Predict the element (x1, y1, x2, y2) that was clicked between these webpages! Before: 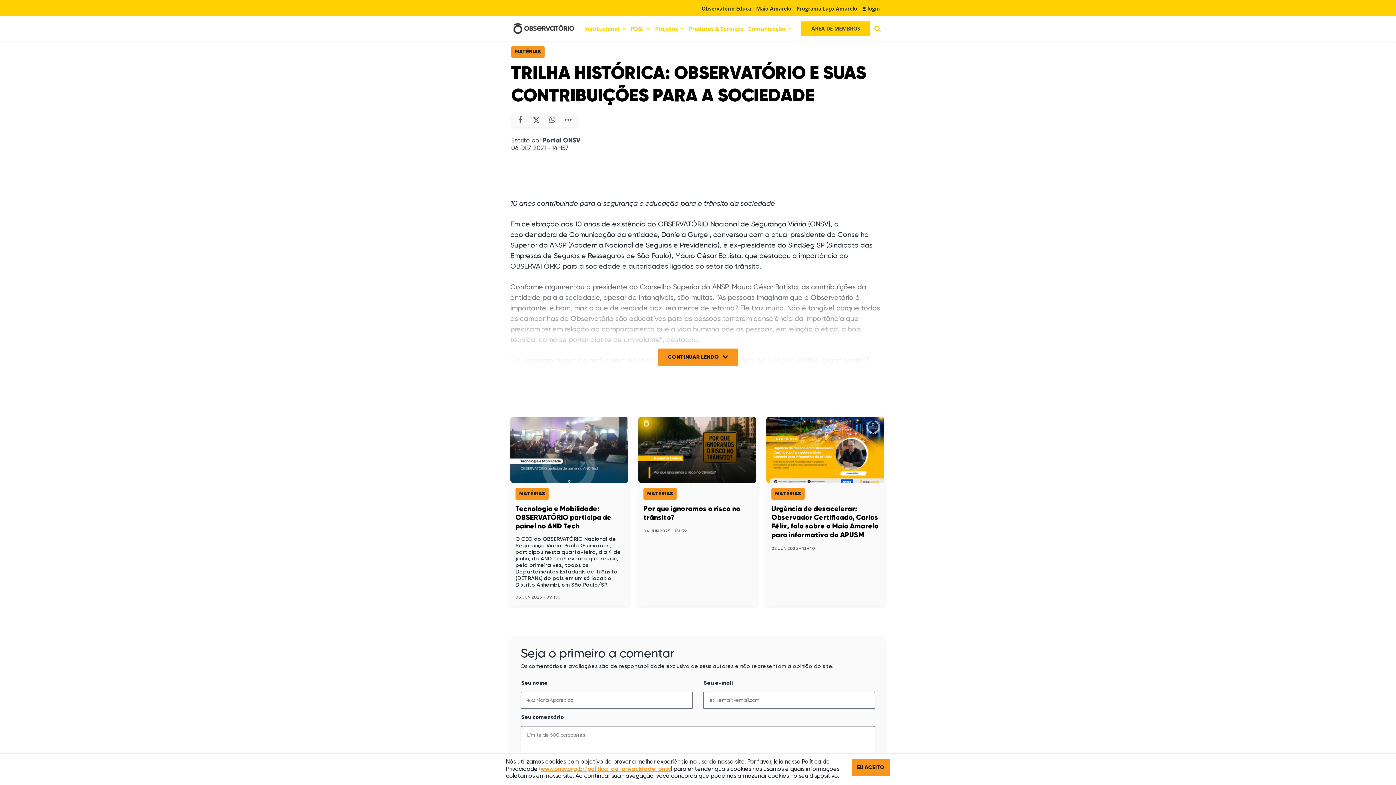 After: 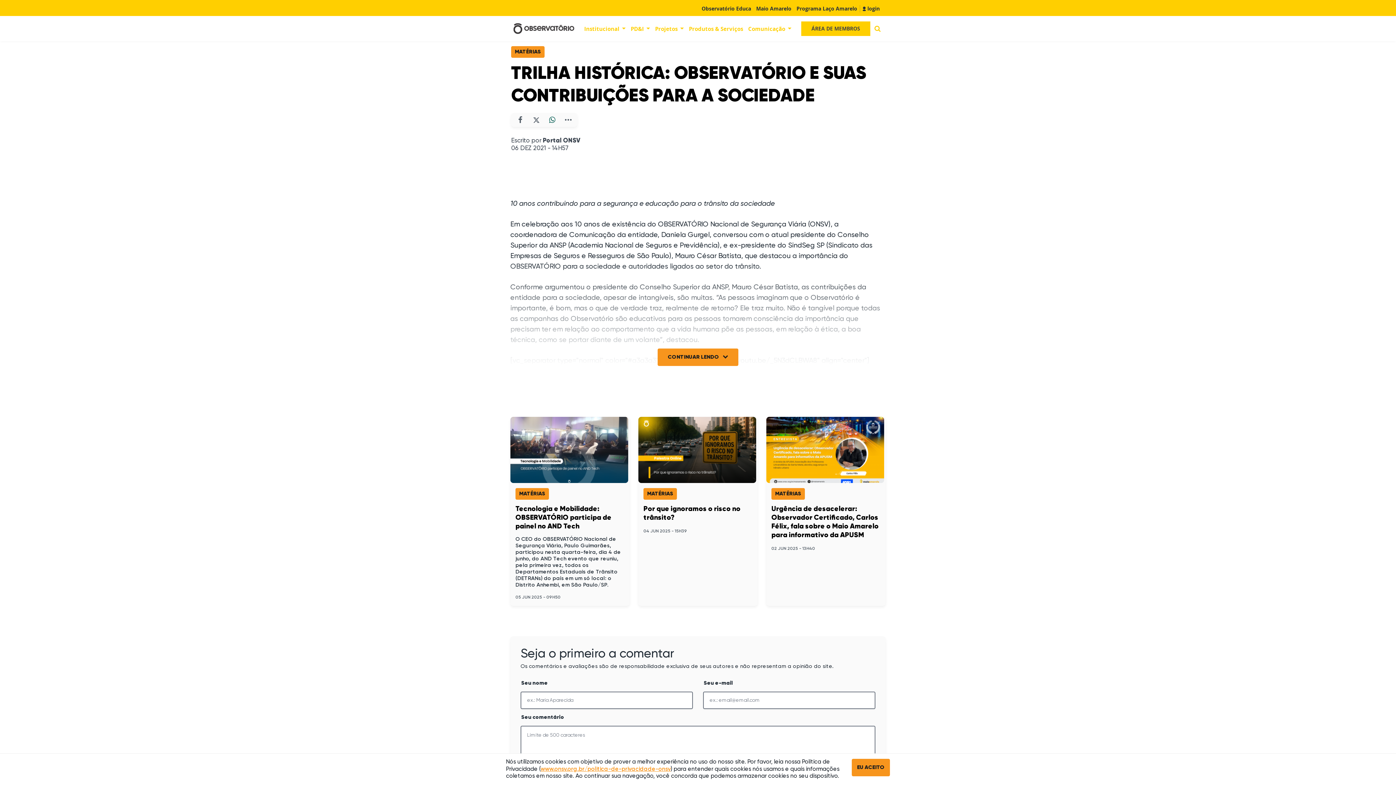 Action: bbox: (546, 114, 557, 125)